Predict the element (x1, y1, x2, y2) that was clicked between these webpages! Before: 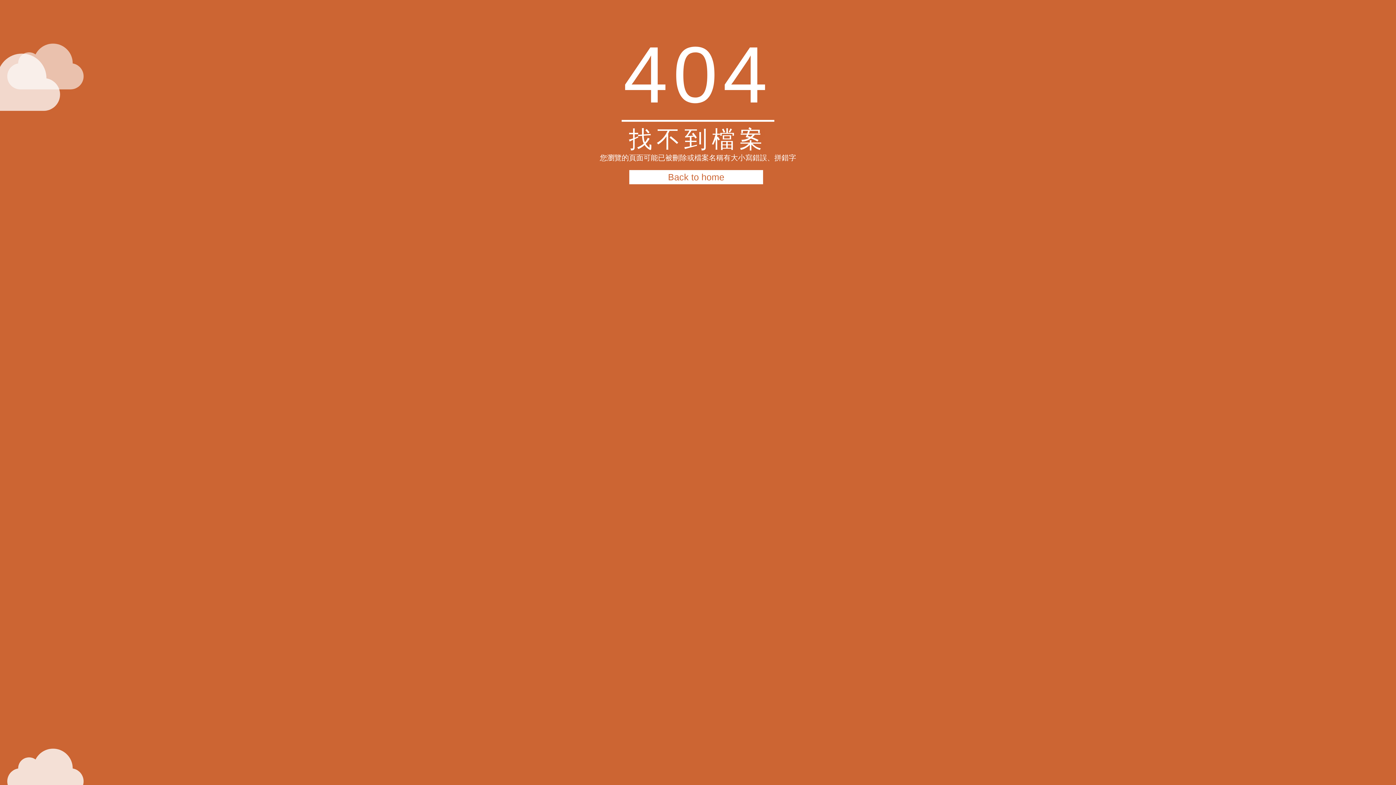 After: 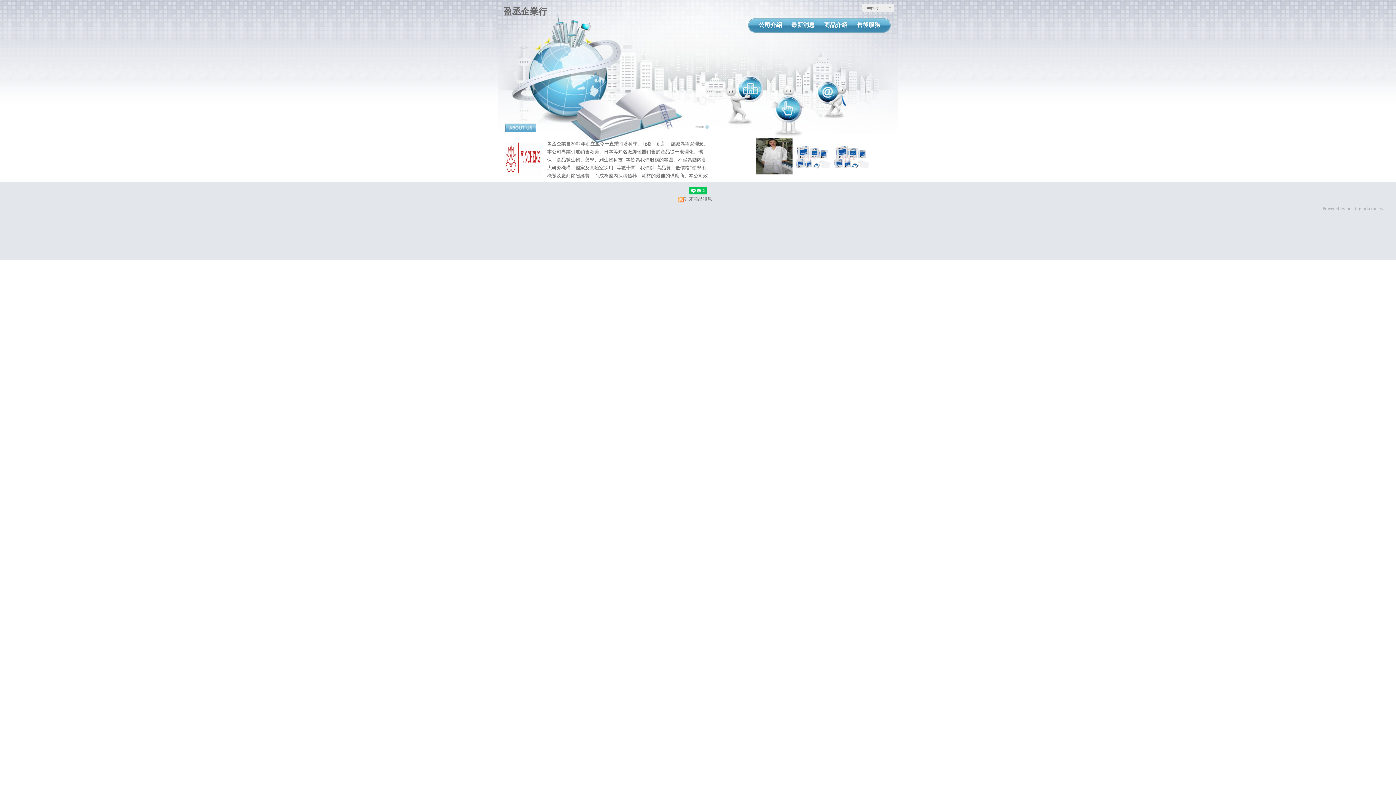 Action: label: Back to home bbox: (629, 170, 763, 184)